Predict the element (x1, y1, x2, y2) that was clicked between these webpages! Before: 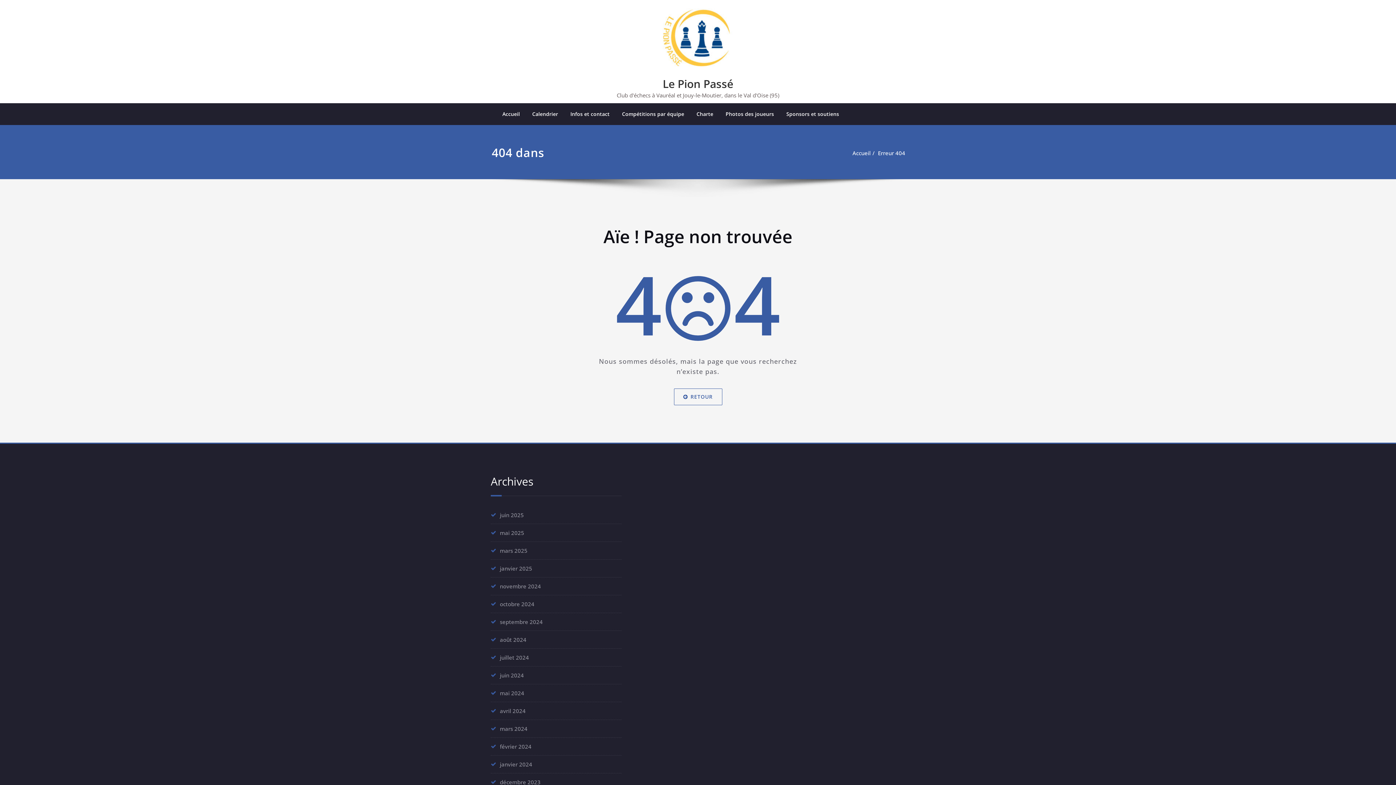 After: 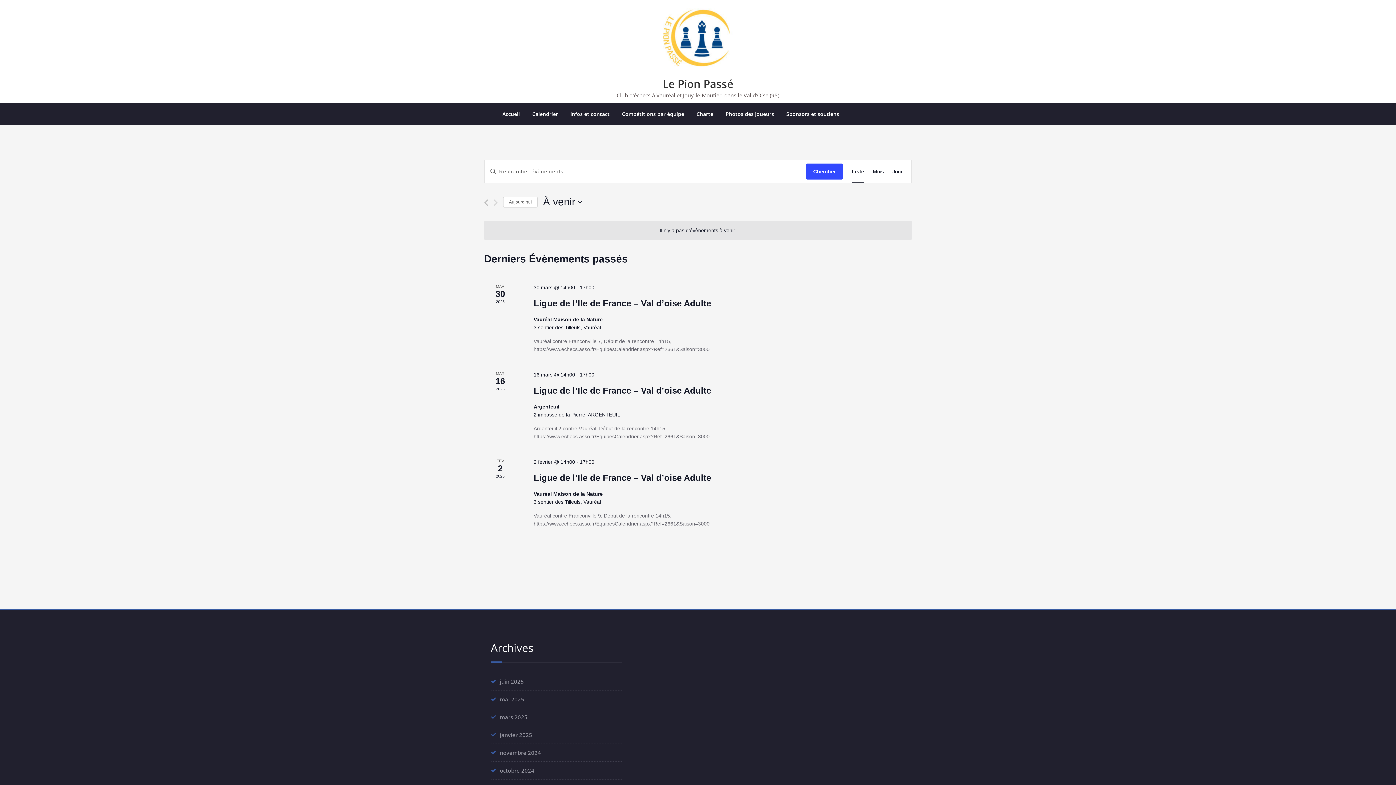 Action: label: Calendrier bbox: (526, 103, 564, 125)